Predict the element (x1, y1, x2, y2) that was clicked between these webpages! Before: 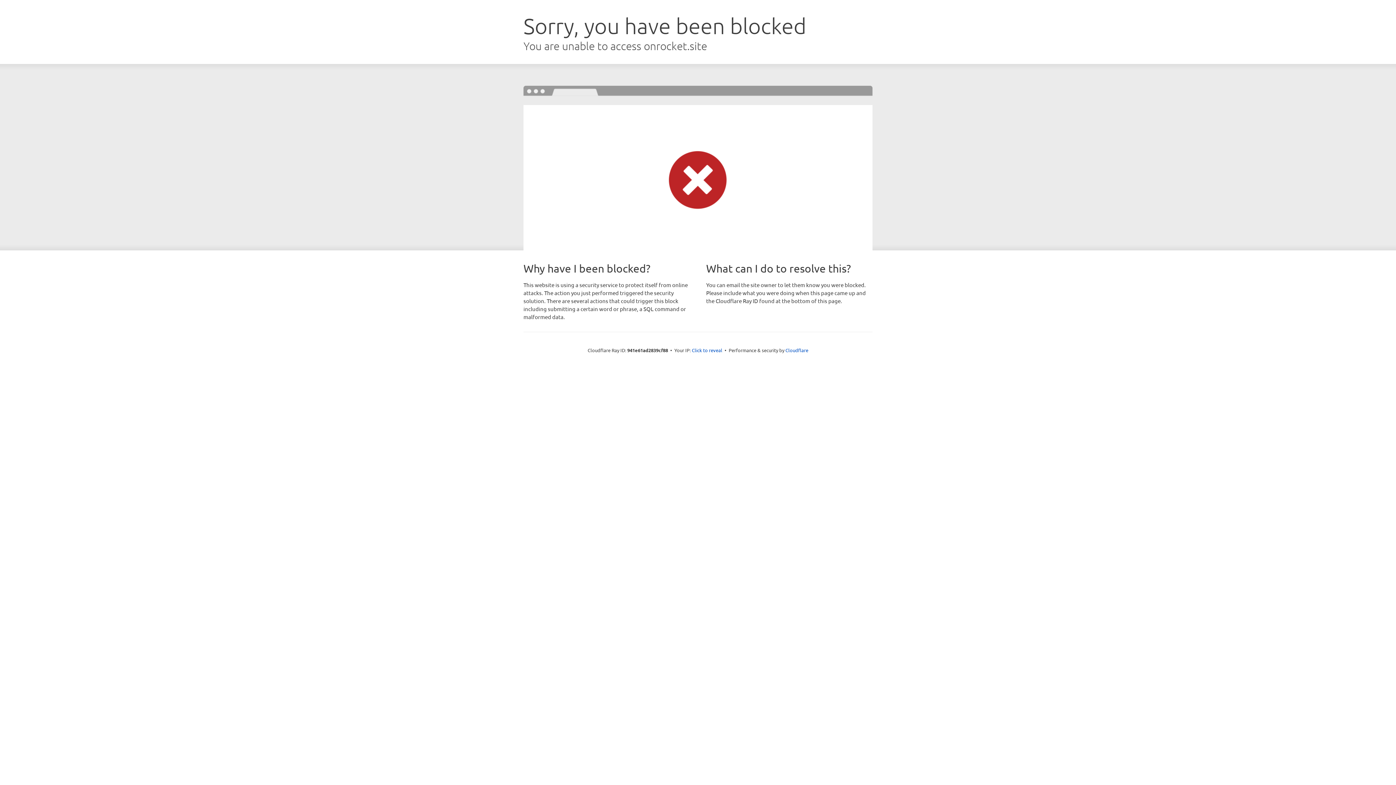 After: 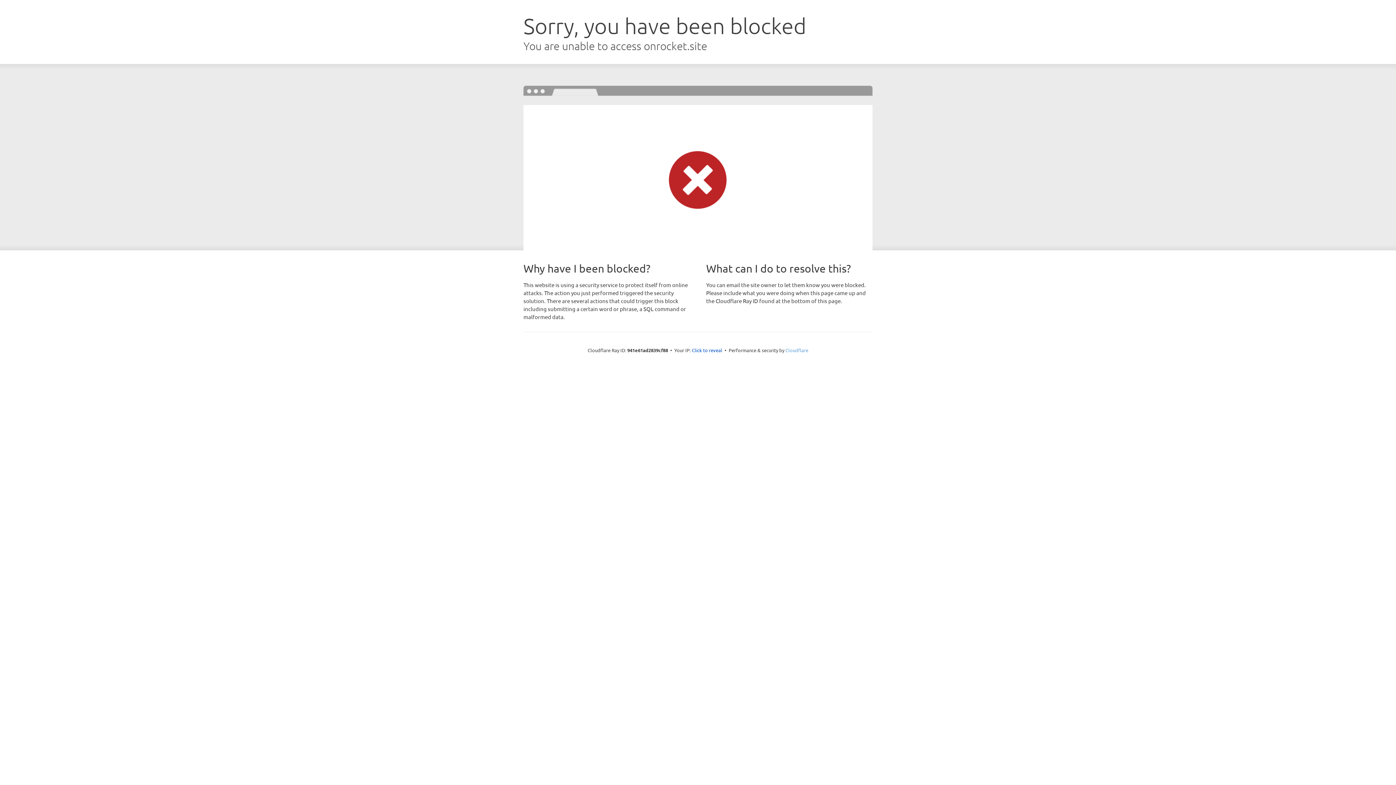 Action: label: Cloudflare bbox: (785, 347, 808, 353)